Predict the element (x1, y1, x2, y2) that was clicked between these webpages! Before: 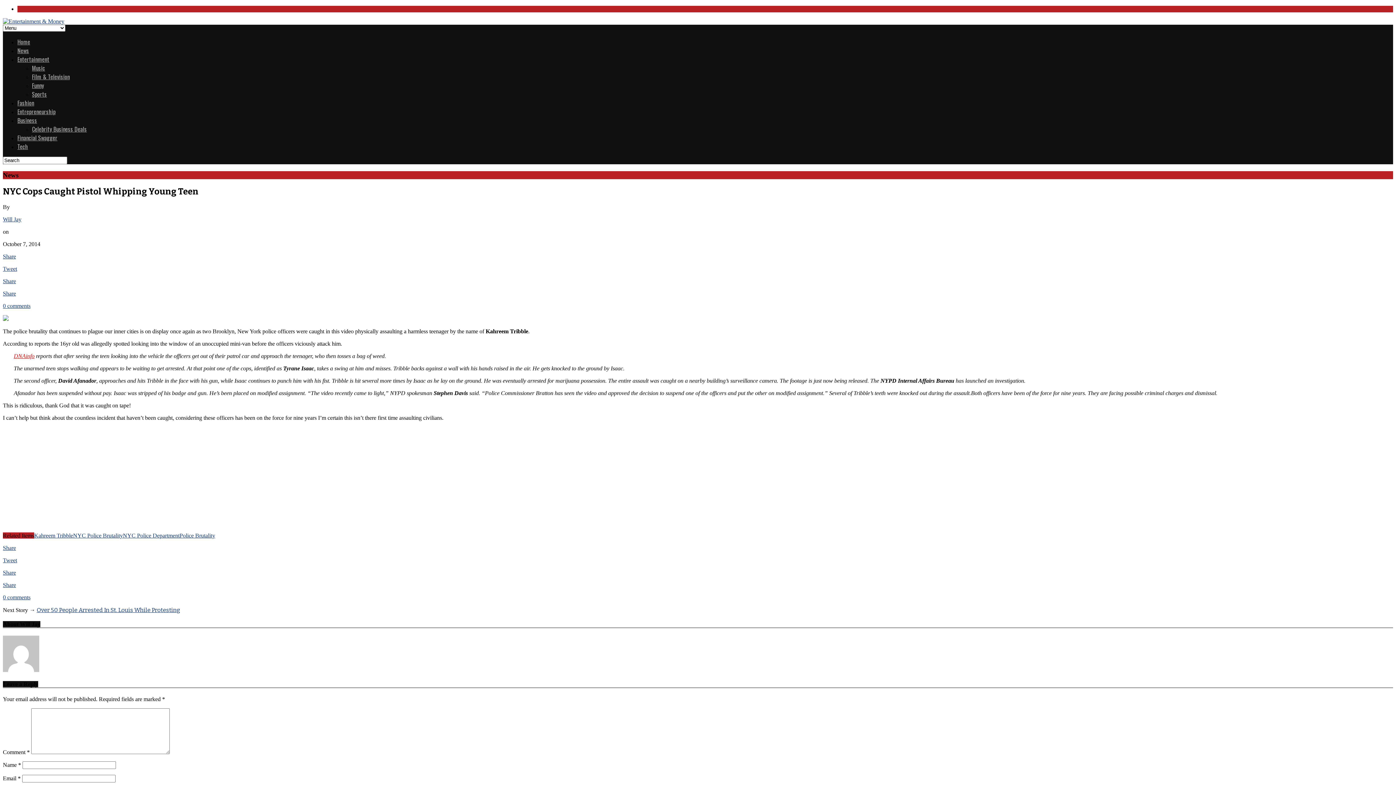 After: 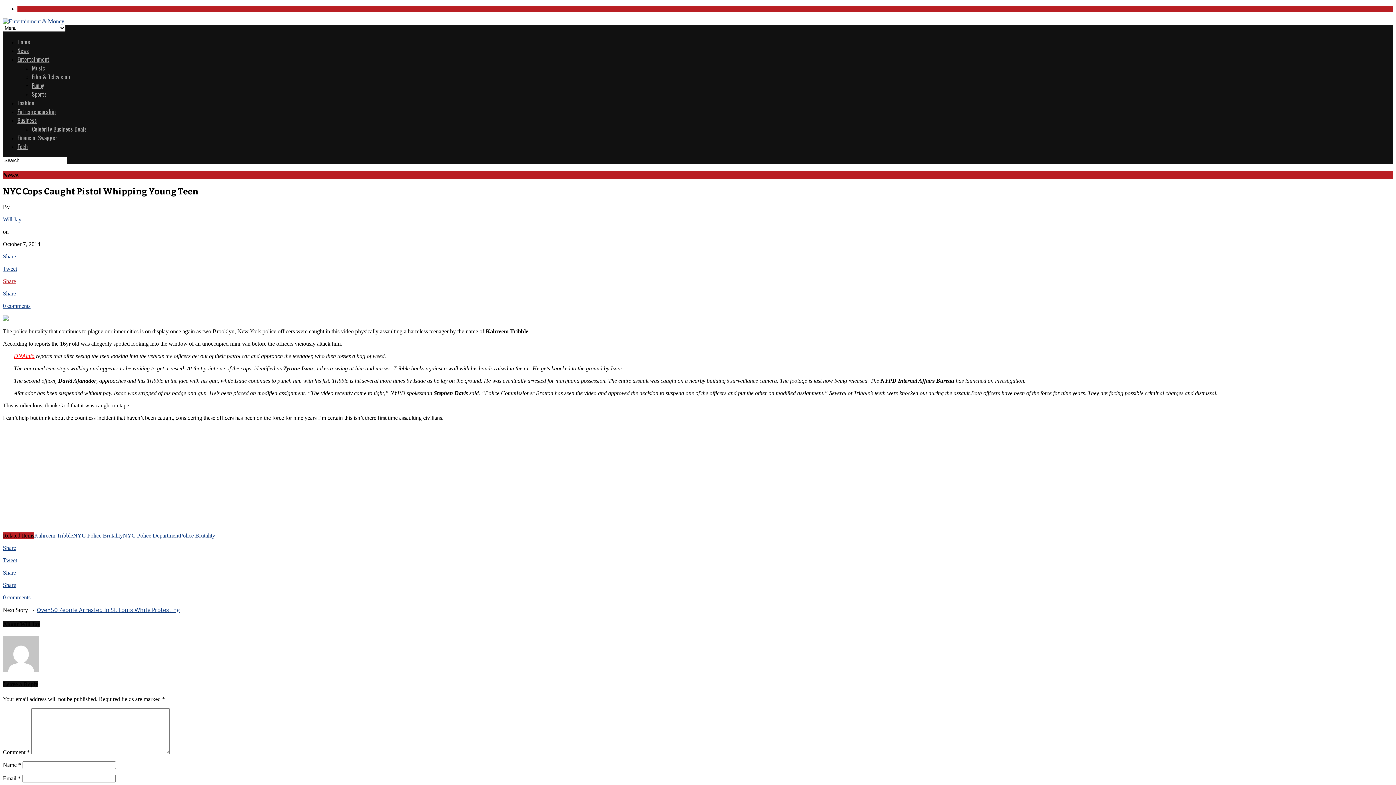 Action: label: Share bbox: (2, 278, 1393, 284)